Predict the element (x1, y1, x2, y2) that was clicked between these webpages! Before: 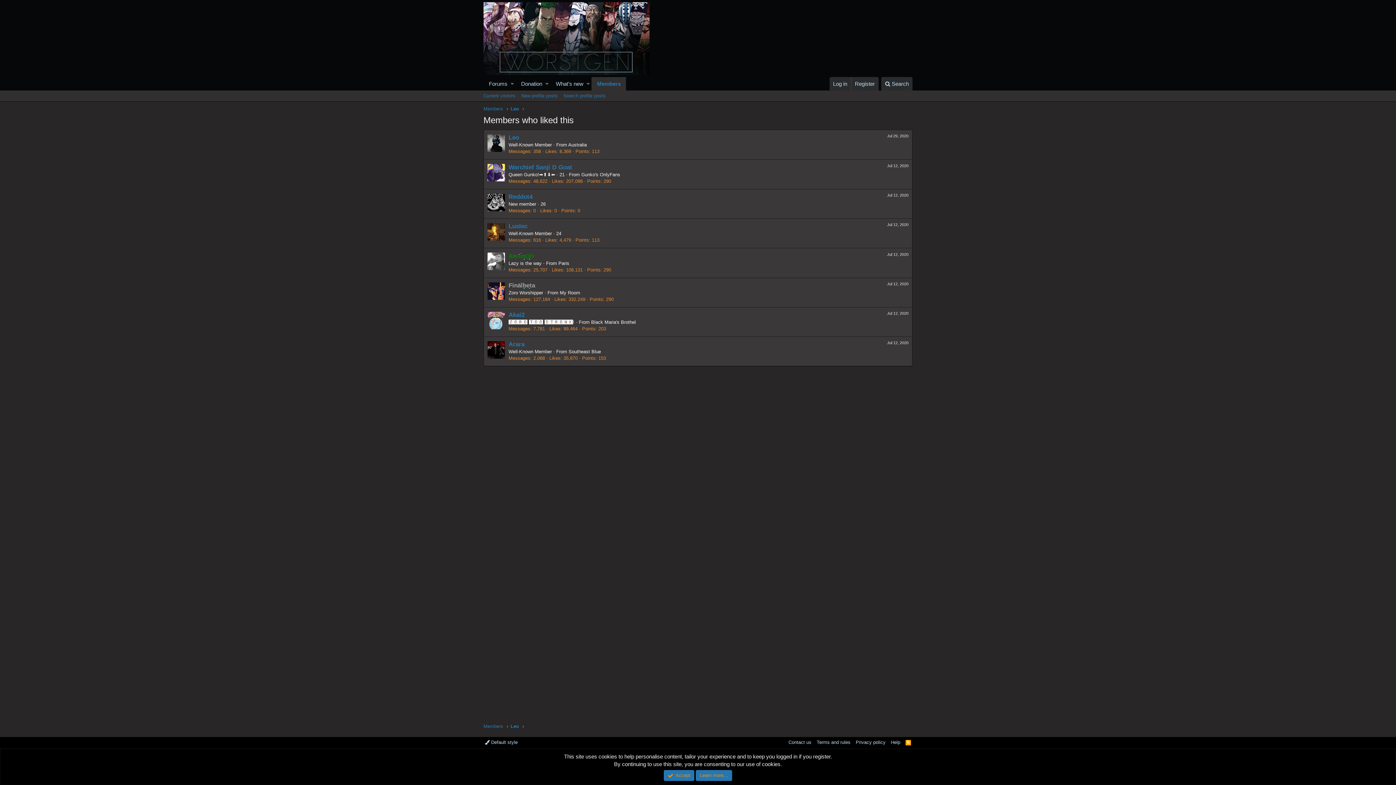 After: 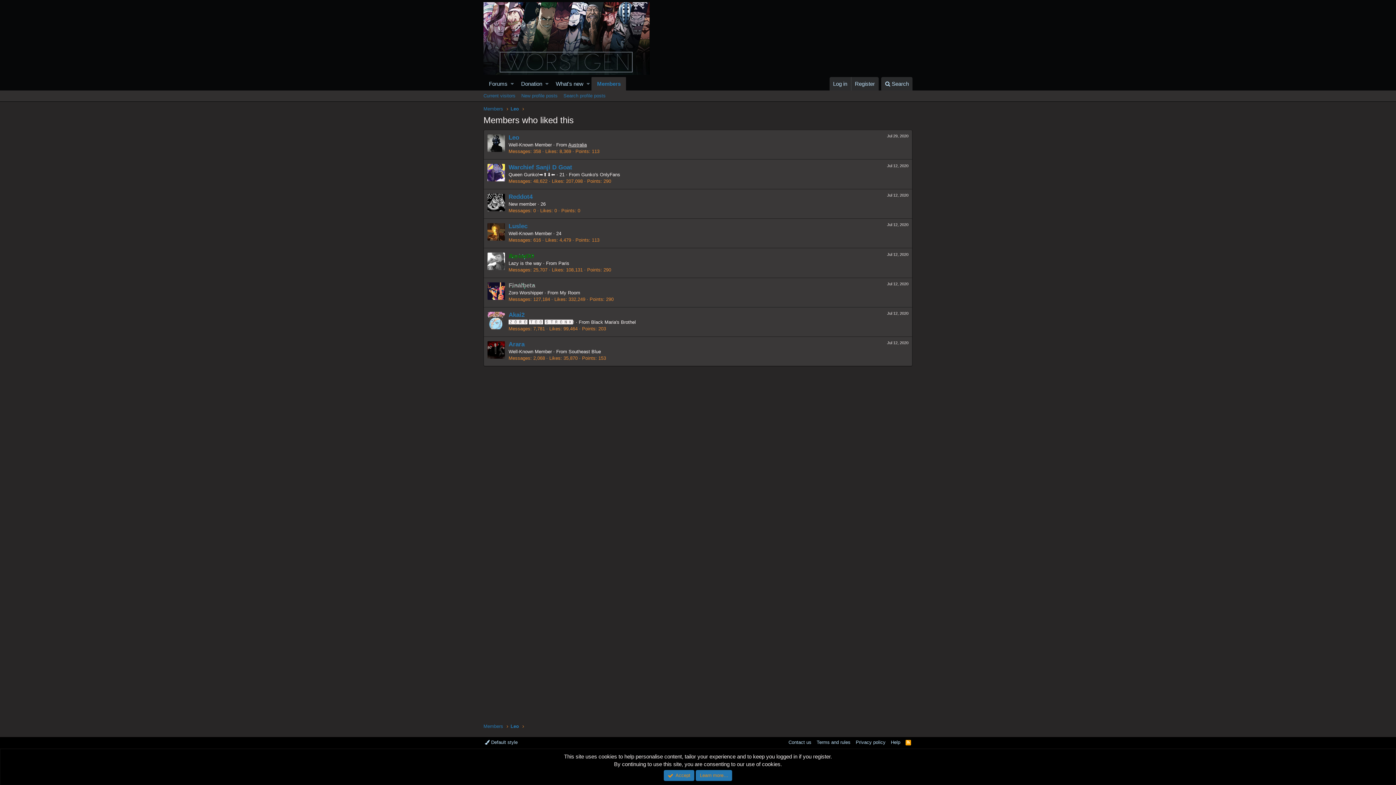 Action: label: Australia bbox: (568, 142, 586, 147)